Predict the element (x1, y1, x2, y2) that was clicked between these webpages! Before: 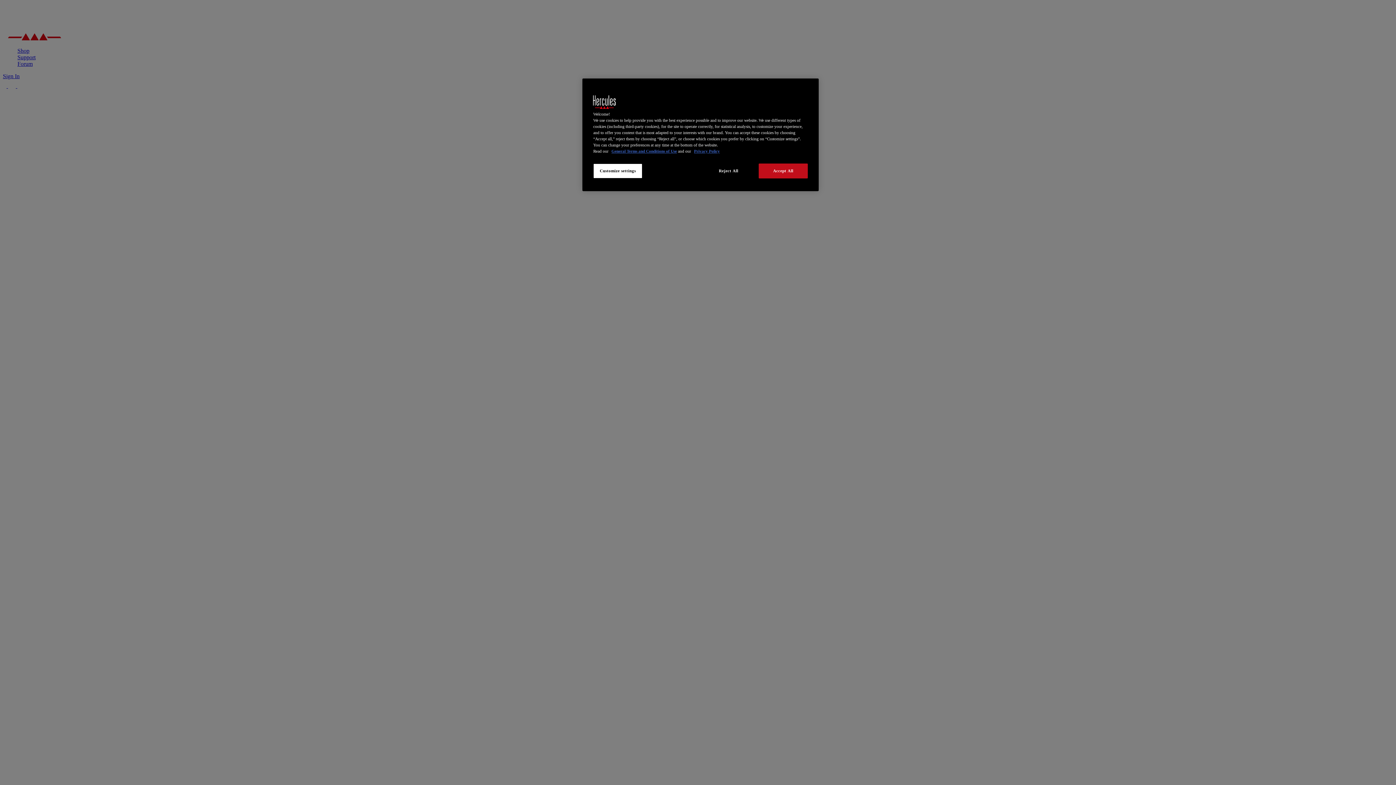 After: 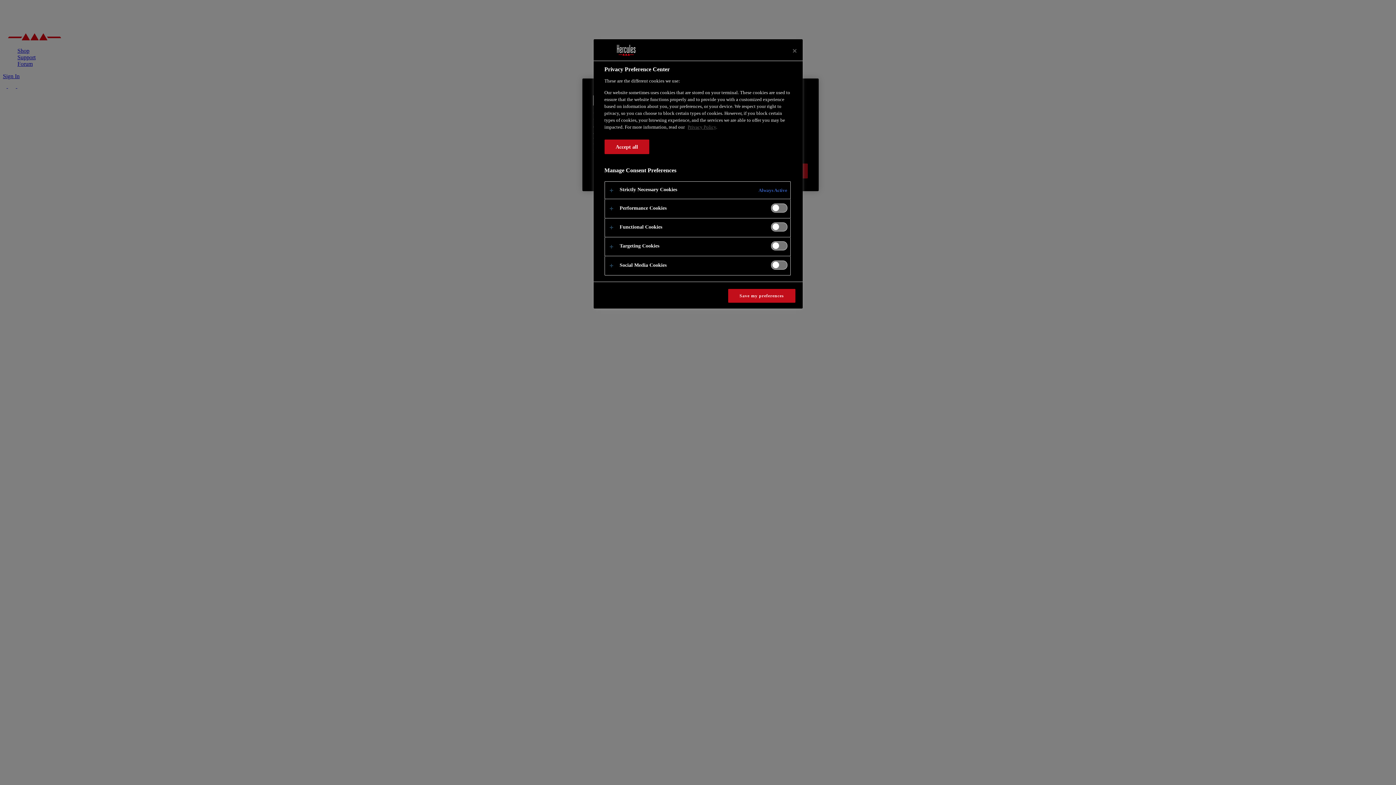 Action: bbox: (593, 163, 642, 178) label: Customize settings